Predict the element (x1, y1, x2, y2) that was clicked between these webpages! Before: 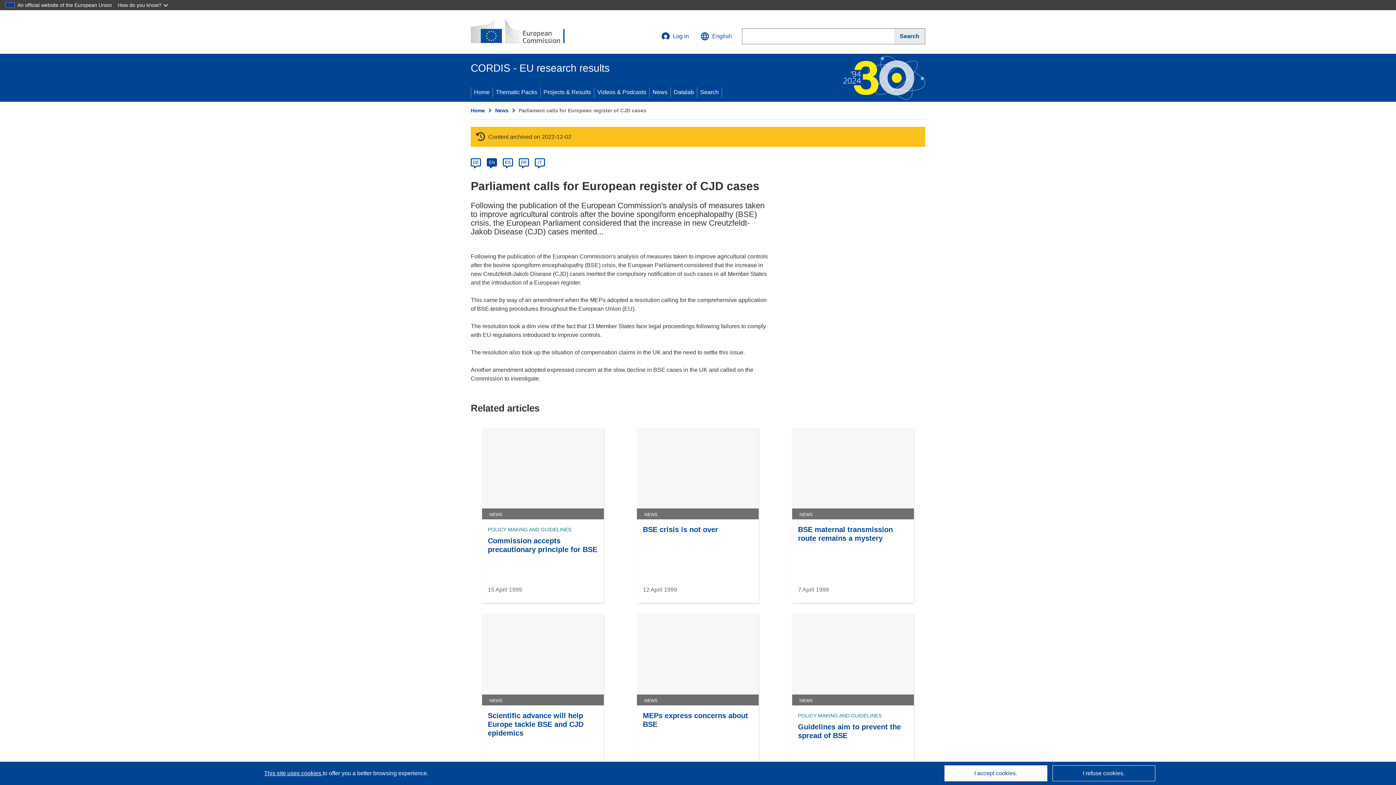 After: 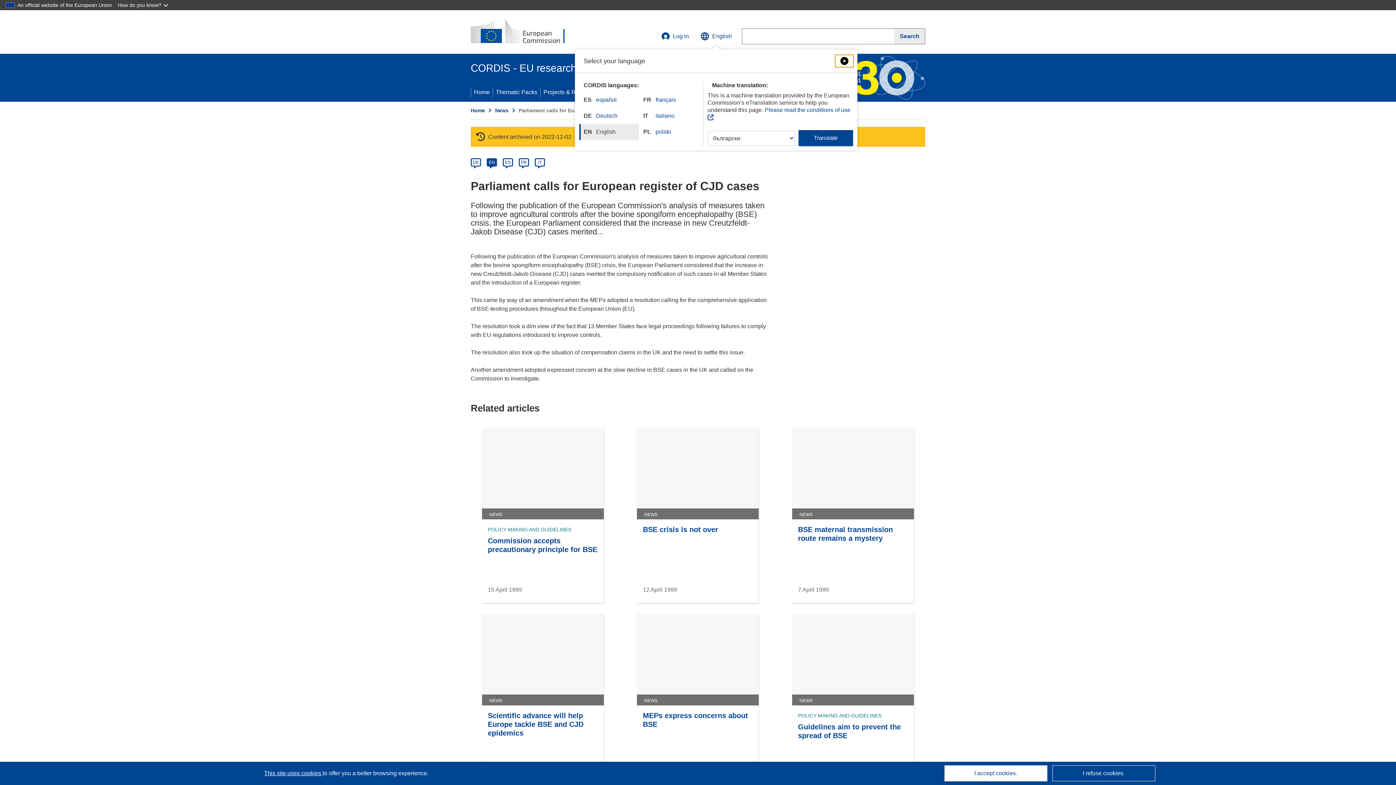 Action: label: Change language, current language is English bbox: (694, 27, 737, 45)